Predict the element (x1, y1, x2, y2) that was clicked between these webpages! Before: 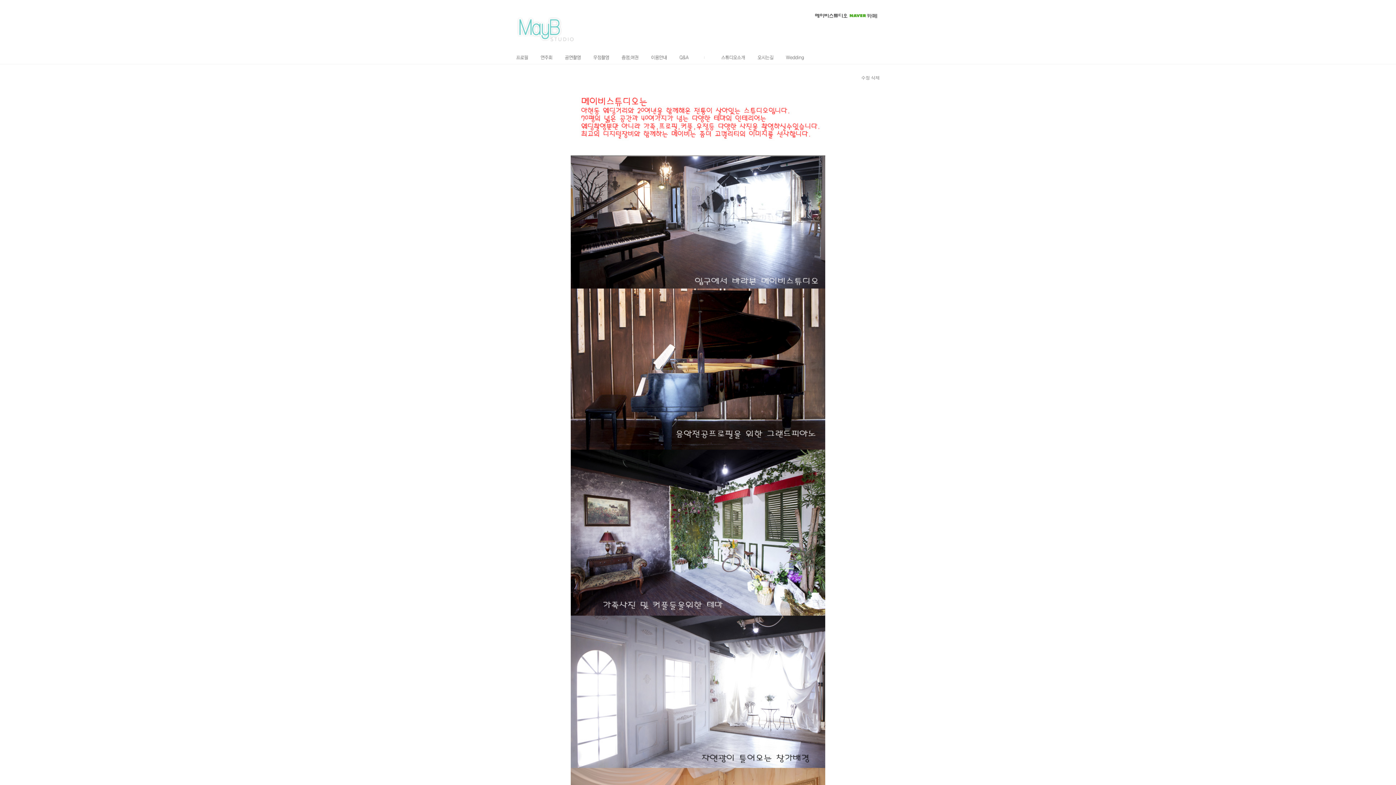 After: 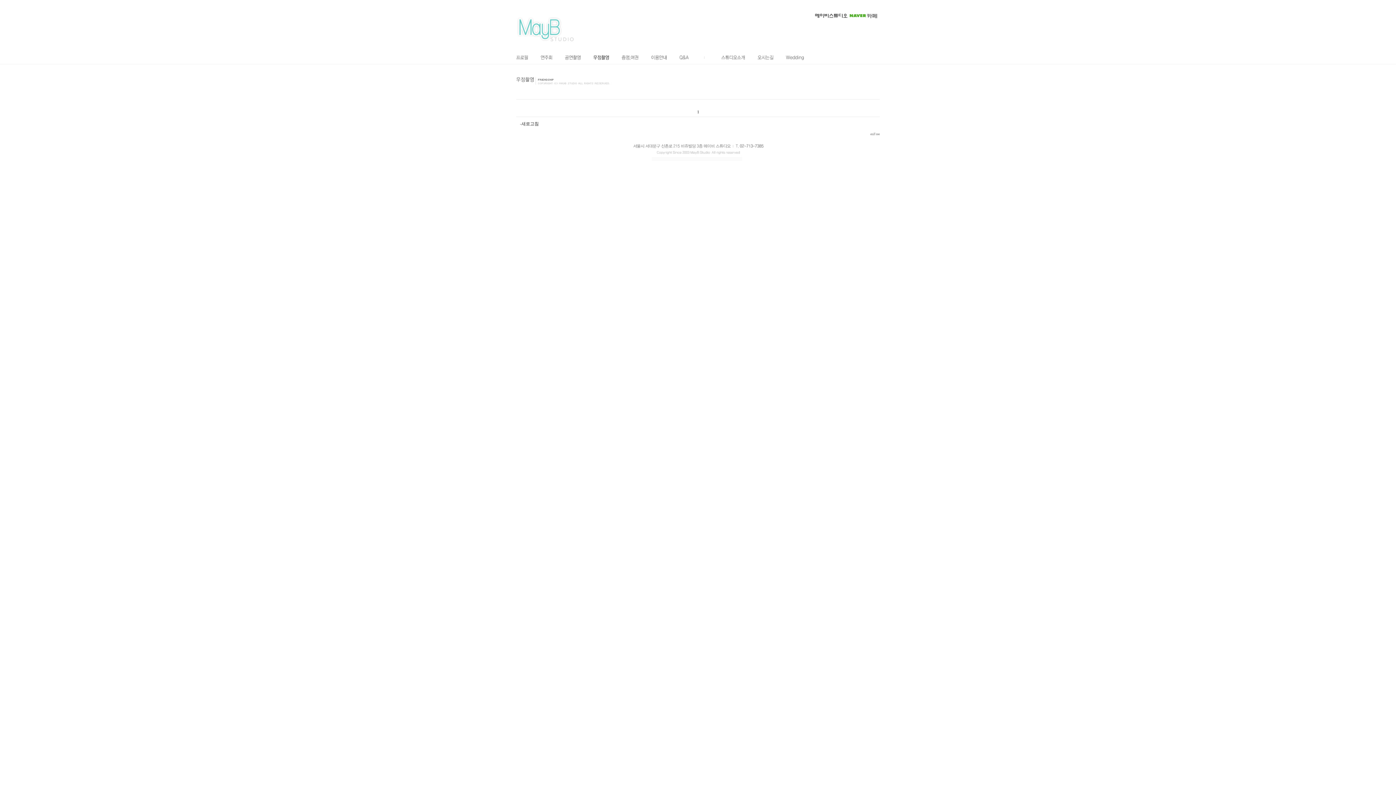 Action: bbox: (593, 57, 609, 62)